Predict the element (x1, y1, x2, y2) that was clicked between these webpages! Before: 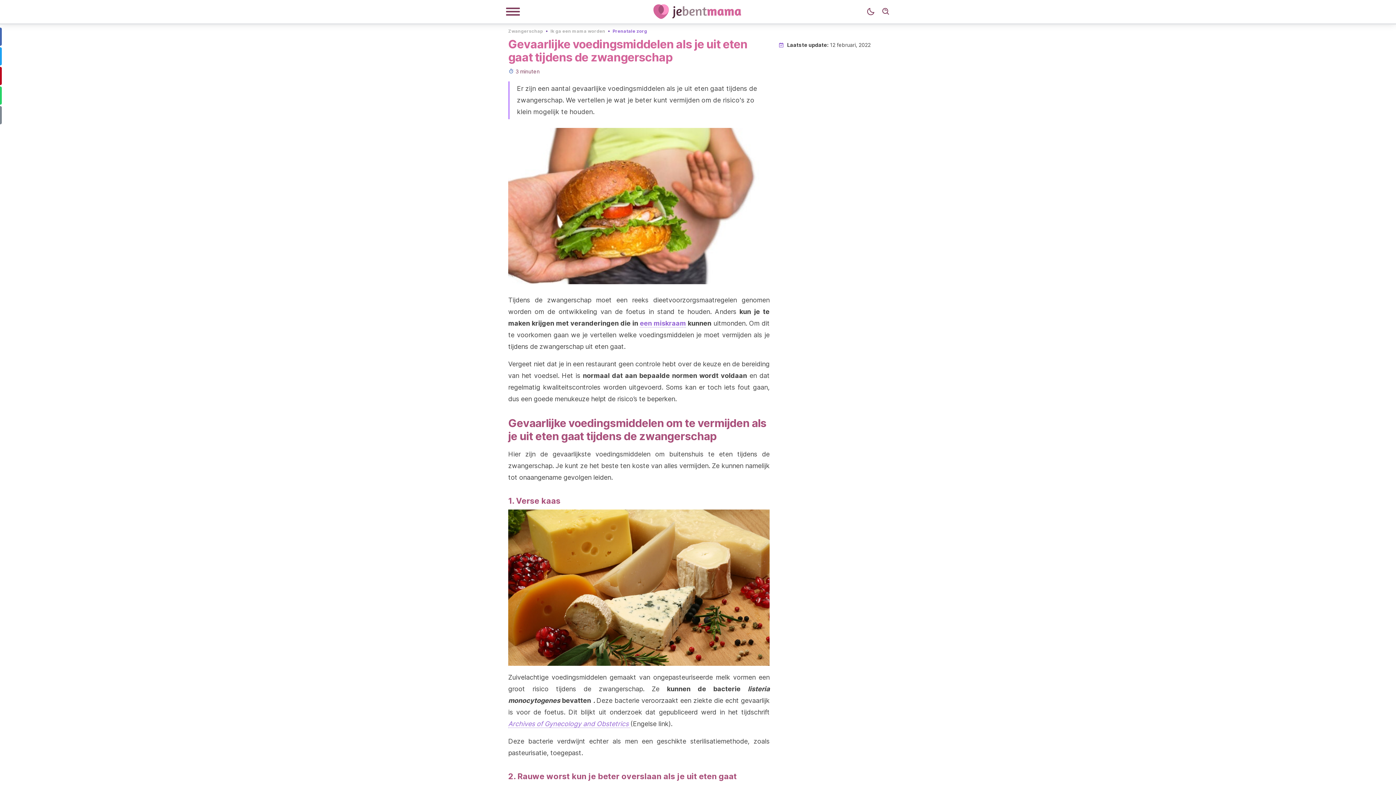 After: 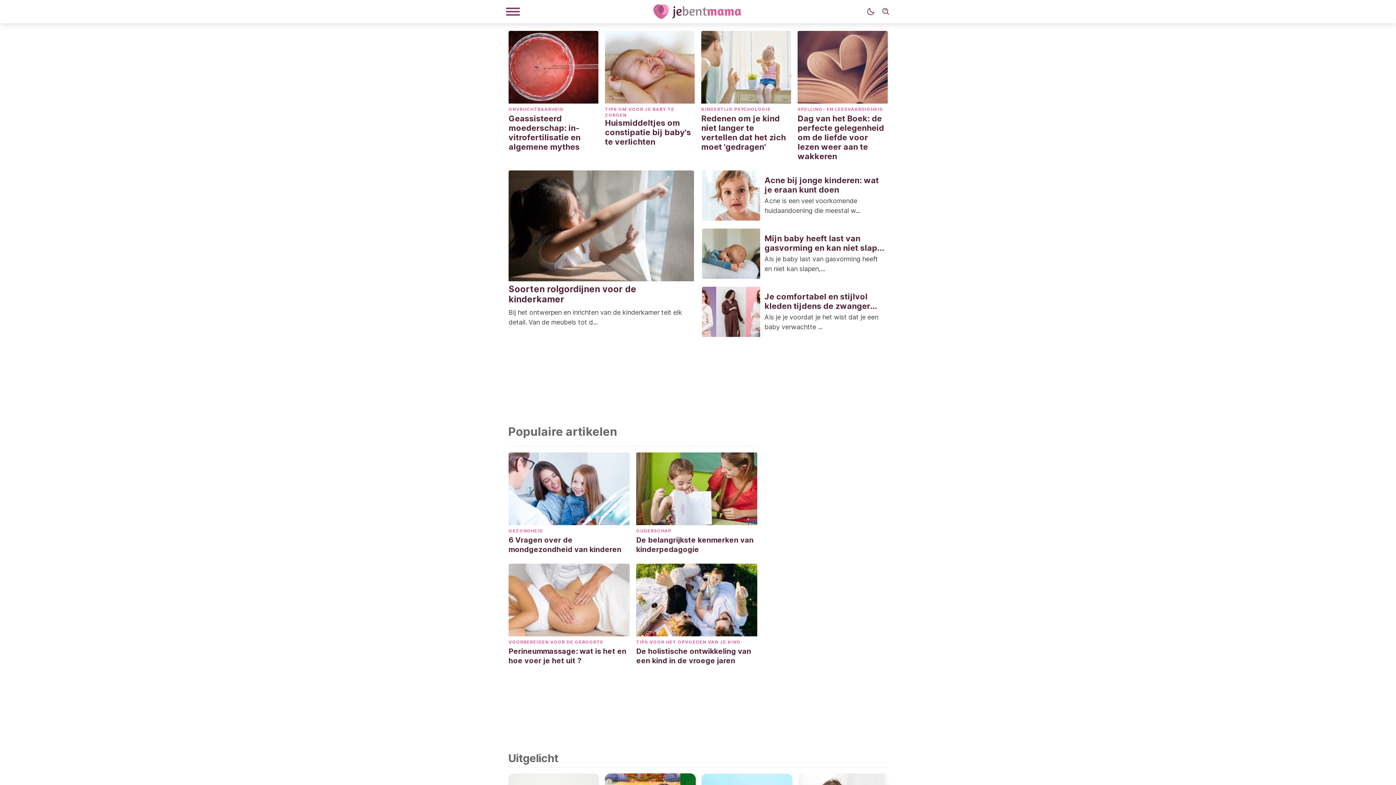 Action: bbox: (649, 4, 747, 18)